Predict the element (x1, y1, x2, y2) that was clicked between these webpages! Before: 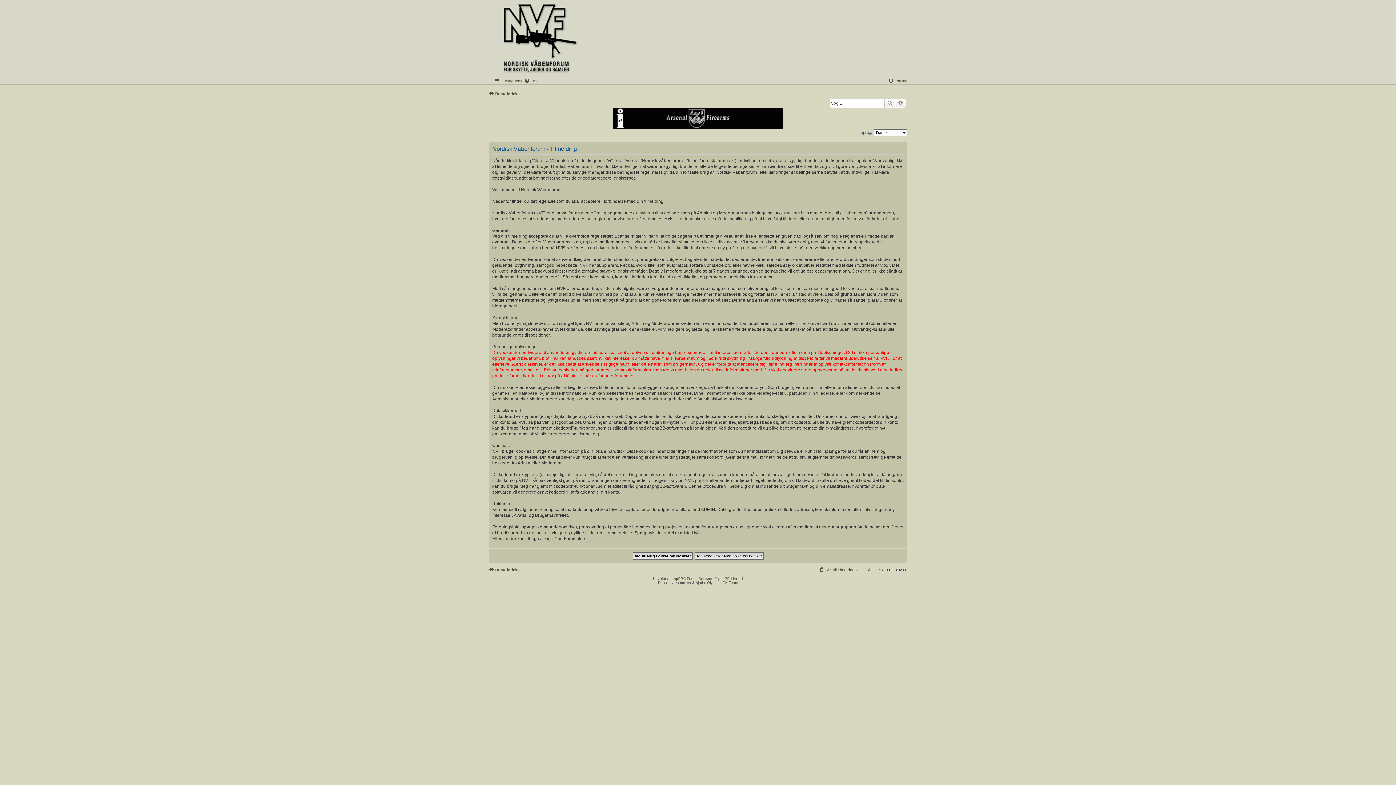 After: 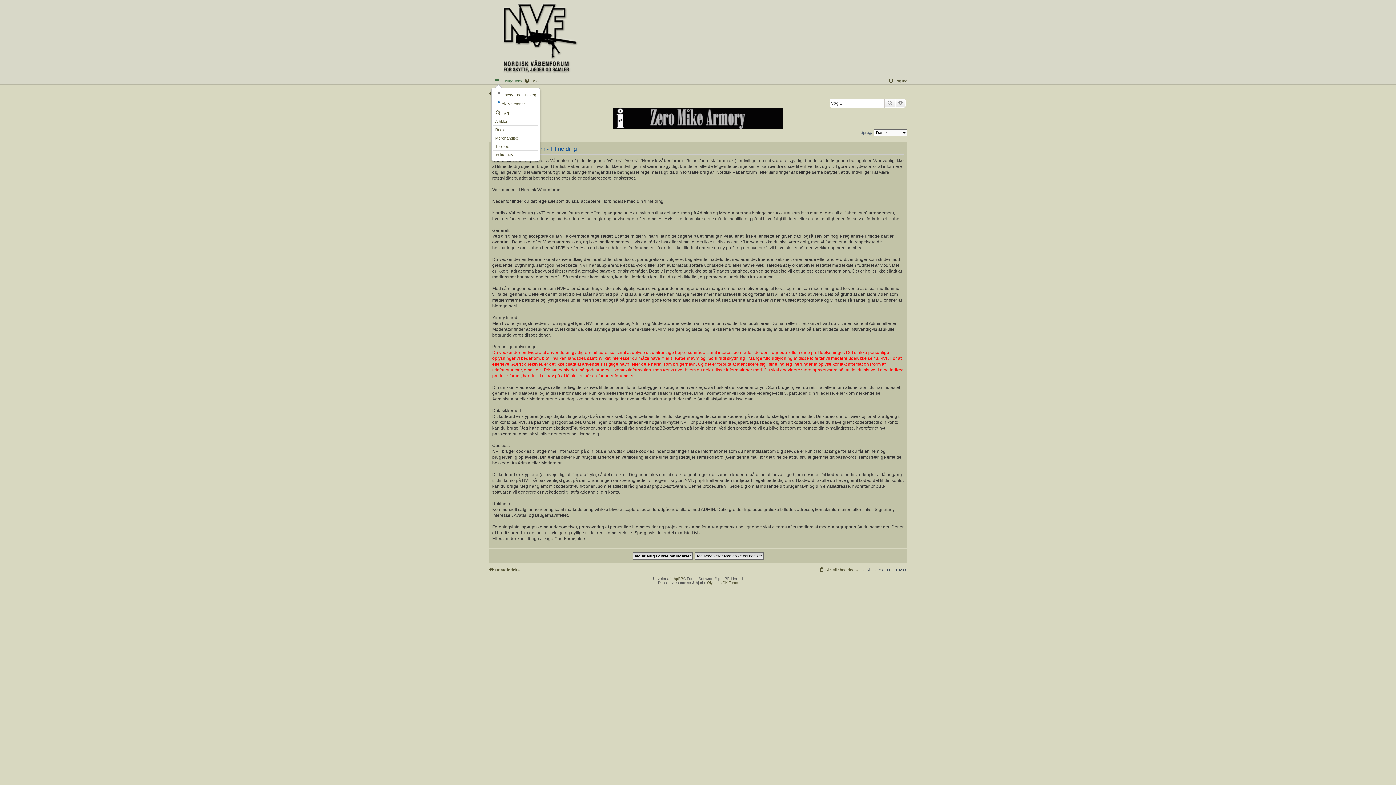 Action: bbox: (494, 76, 522, 85) label: Hurtige links